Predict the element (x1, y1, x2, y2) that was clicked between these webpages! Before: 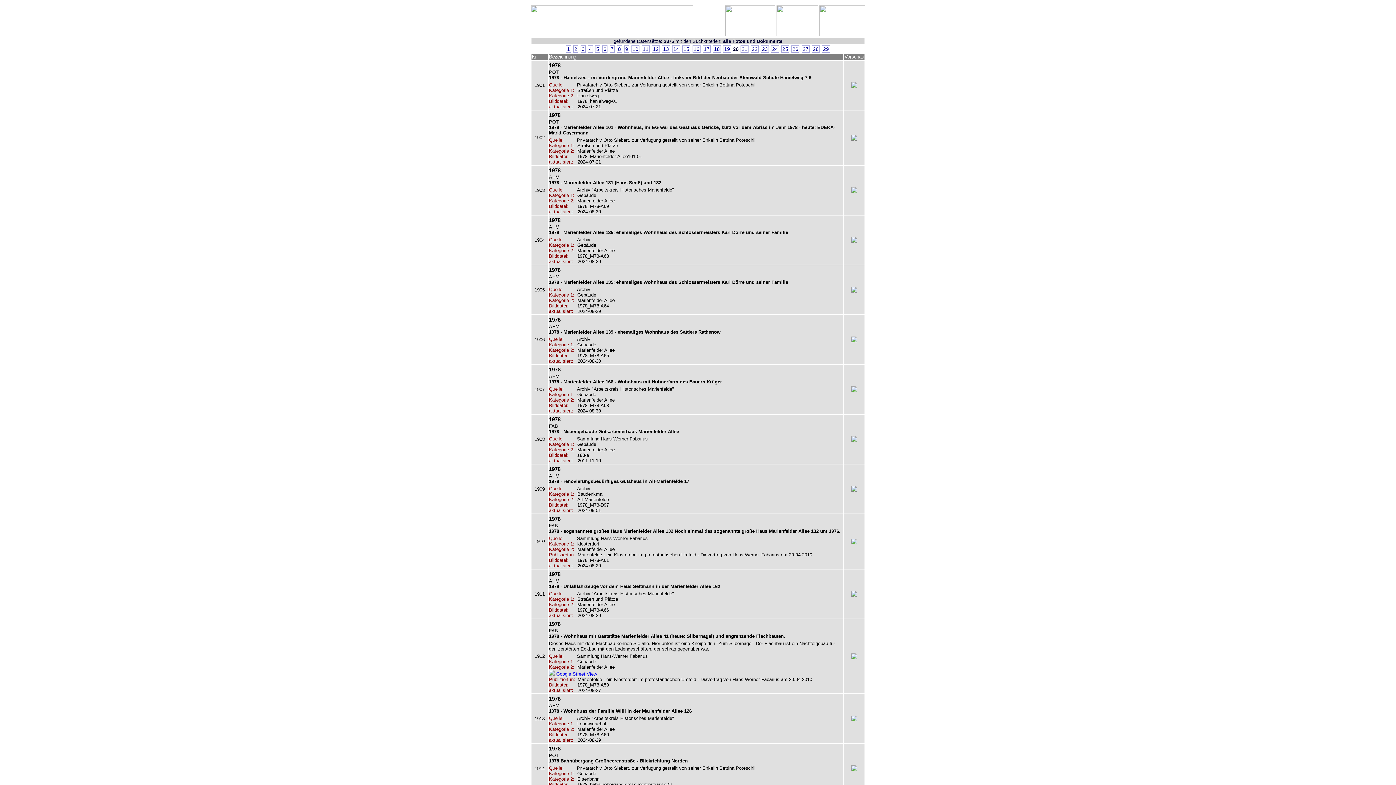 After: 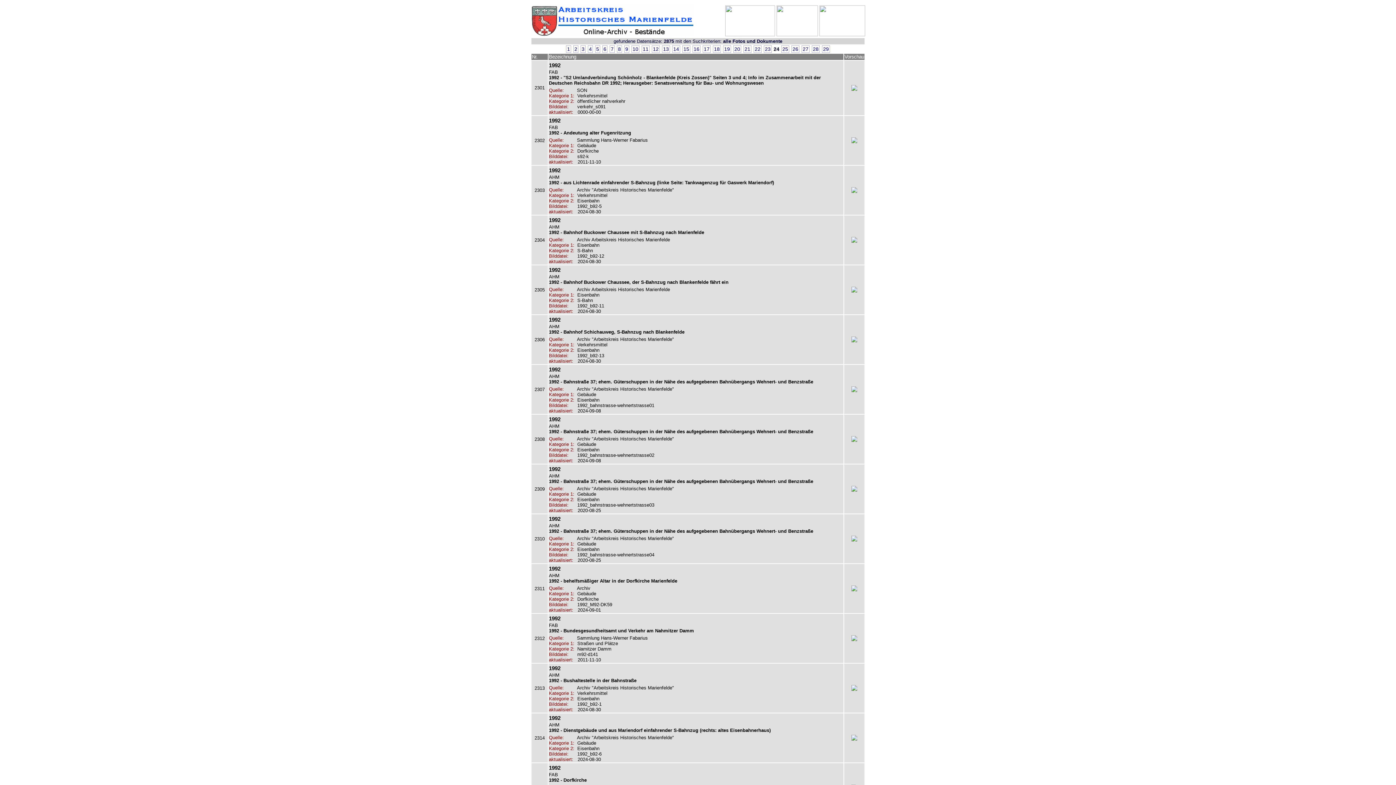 Action: bbox: (771, 45, 779, 52) label: 24